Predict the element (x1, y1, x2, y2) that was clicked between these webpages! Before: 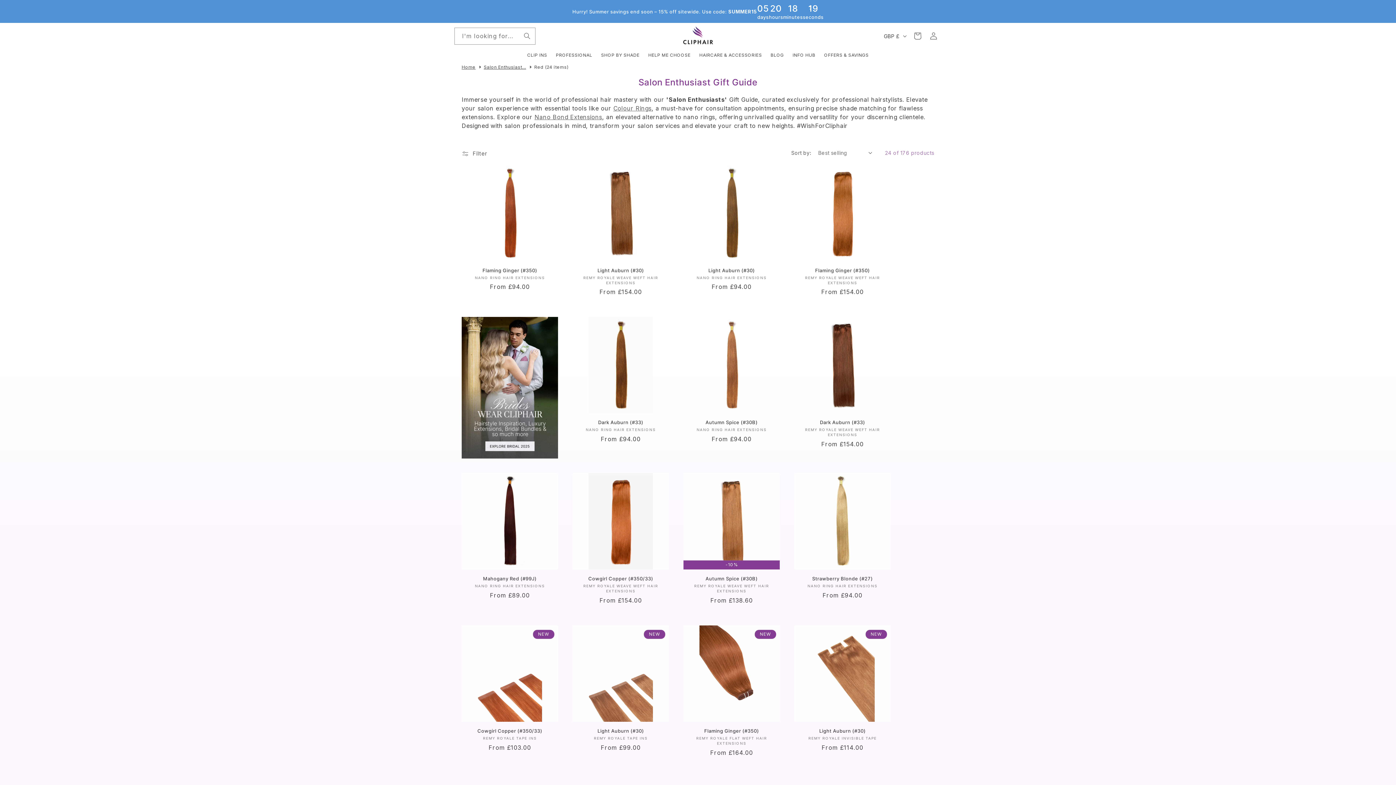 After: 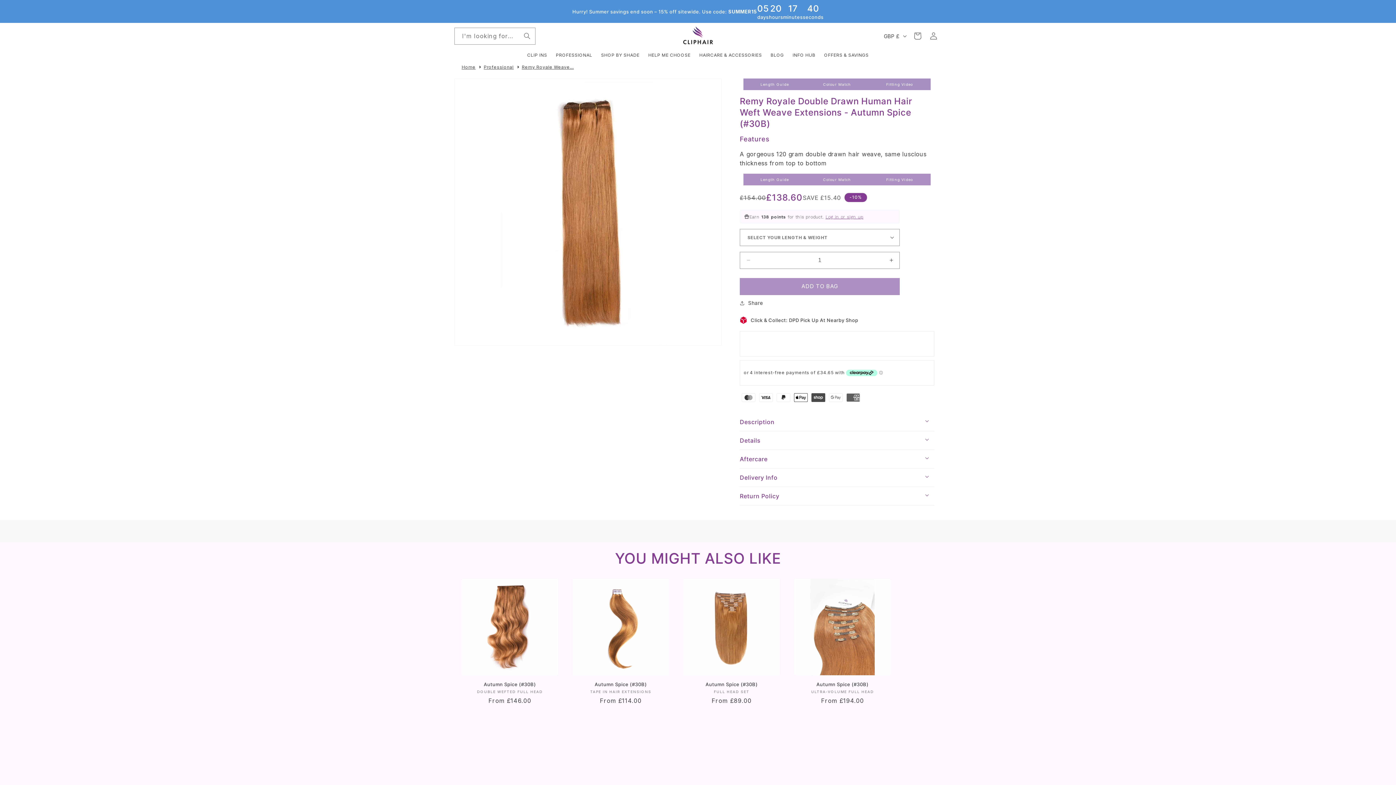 Action: label: Title: Remy Royale Double Drawn Human Hair Weft Weave Extensions - Autumn Spice (#30B)
Autumn Spice (#30B) bbox: (683, 576, 780, 581)